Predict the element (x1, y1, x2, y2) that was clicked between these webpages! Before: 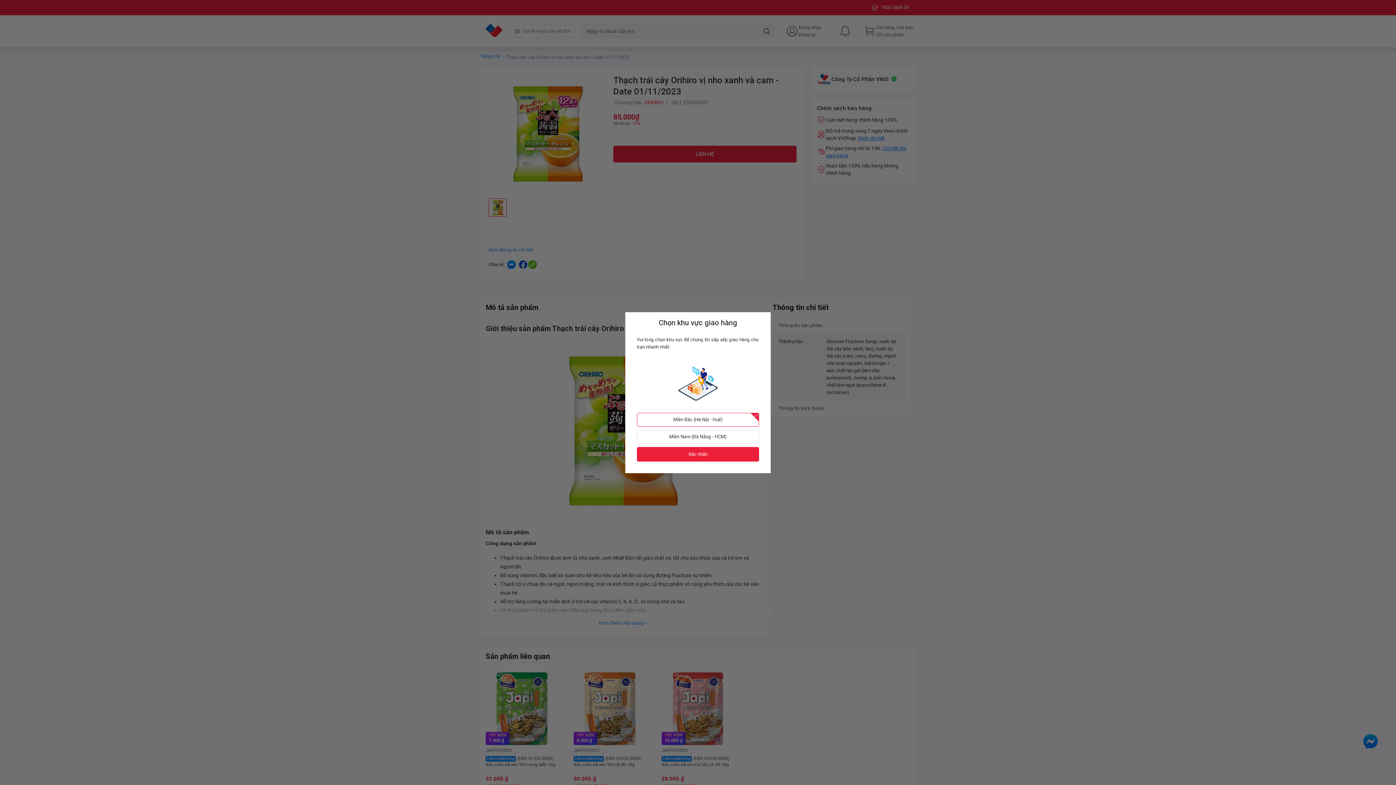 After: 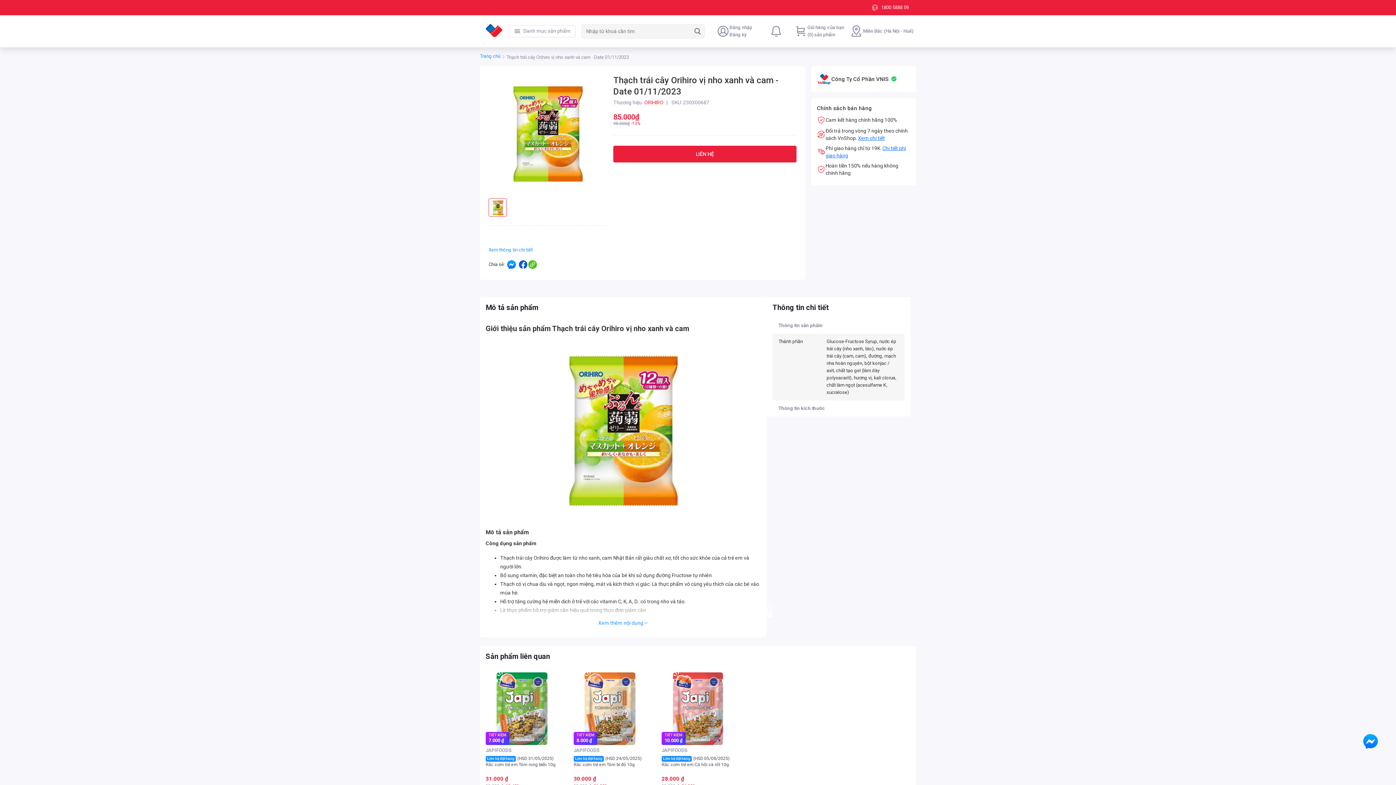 Action: bbox: (637, 447, 759, 461) label: Xác nhận